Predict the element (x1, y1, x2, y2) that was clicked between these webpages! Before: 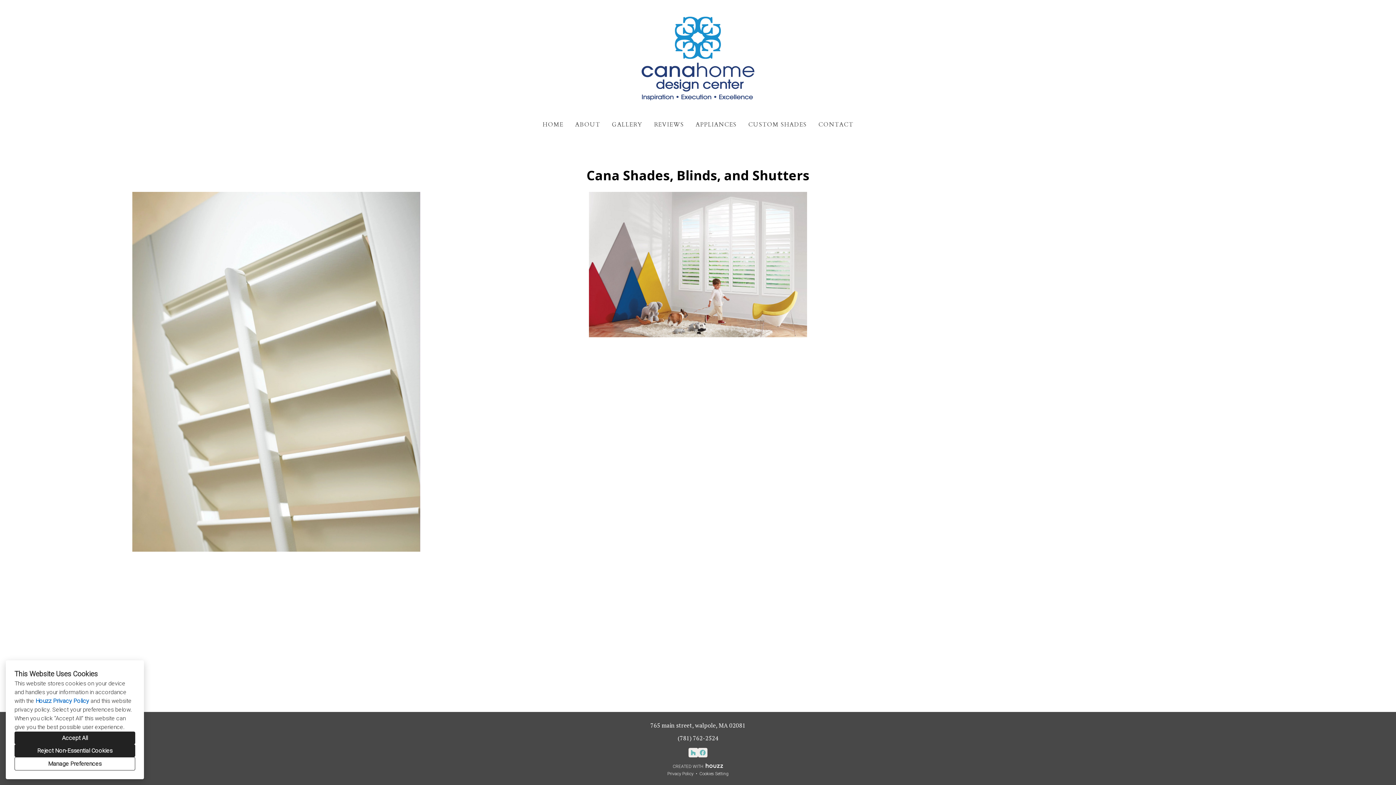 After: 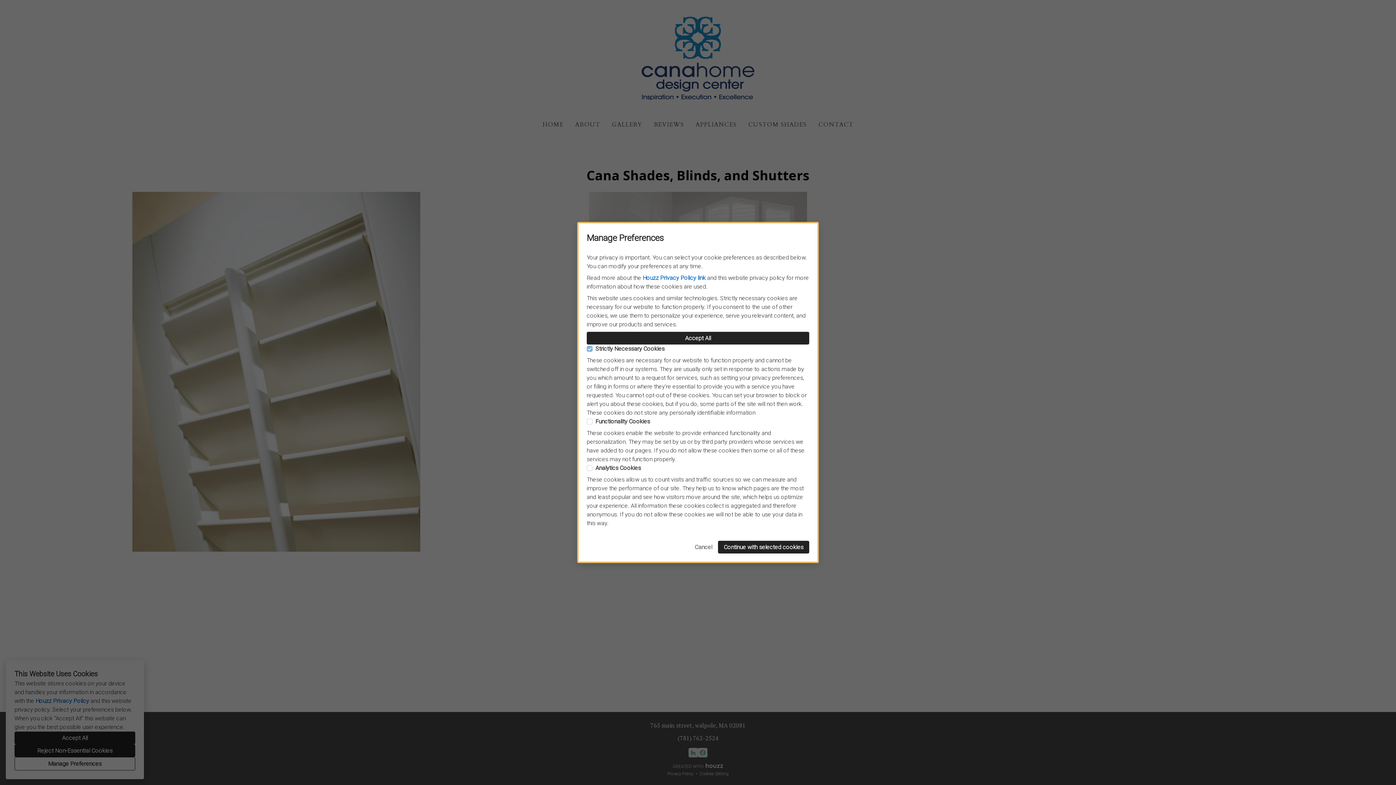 Action: bbox: (699, 771, 728, 776) label: Cookies Setting